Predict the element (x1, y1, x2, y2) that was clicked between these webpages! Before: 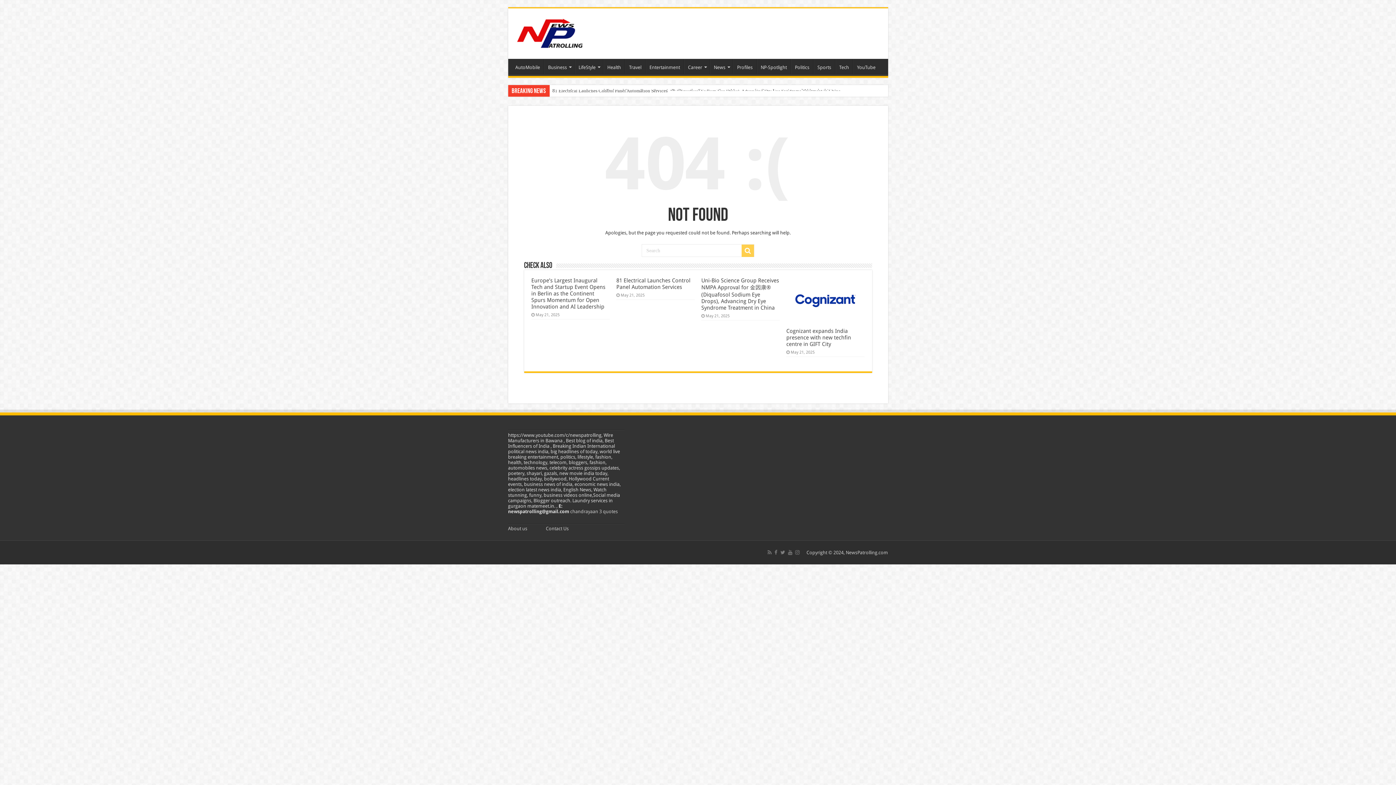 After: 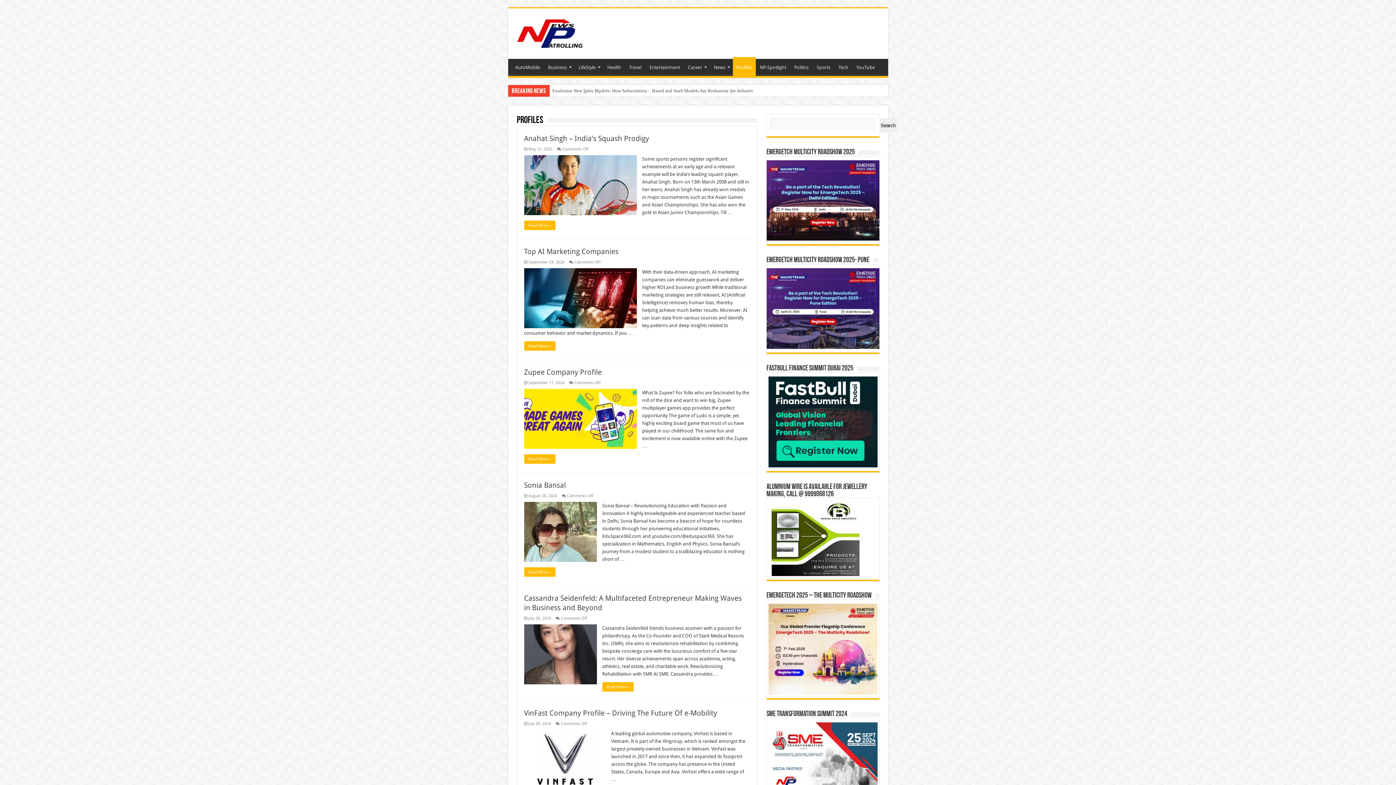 Action: label: Profiles bbox: (733, 58, 756, 74)